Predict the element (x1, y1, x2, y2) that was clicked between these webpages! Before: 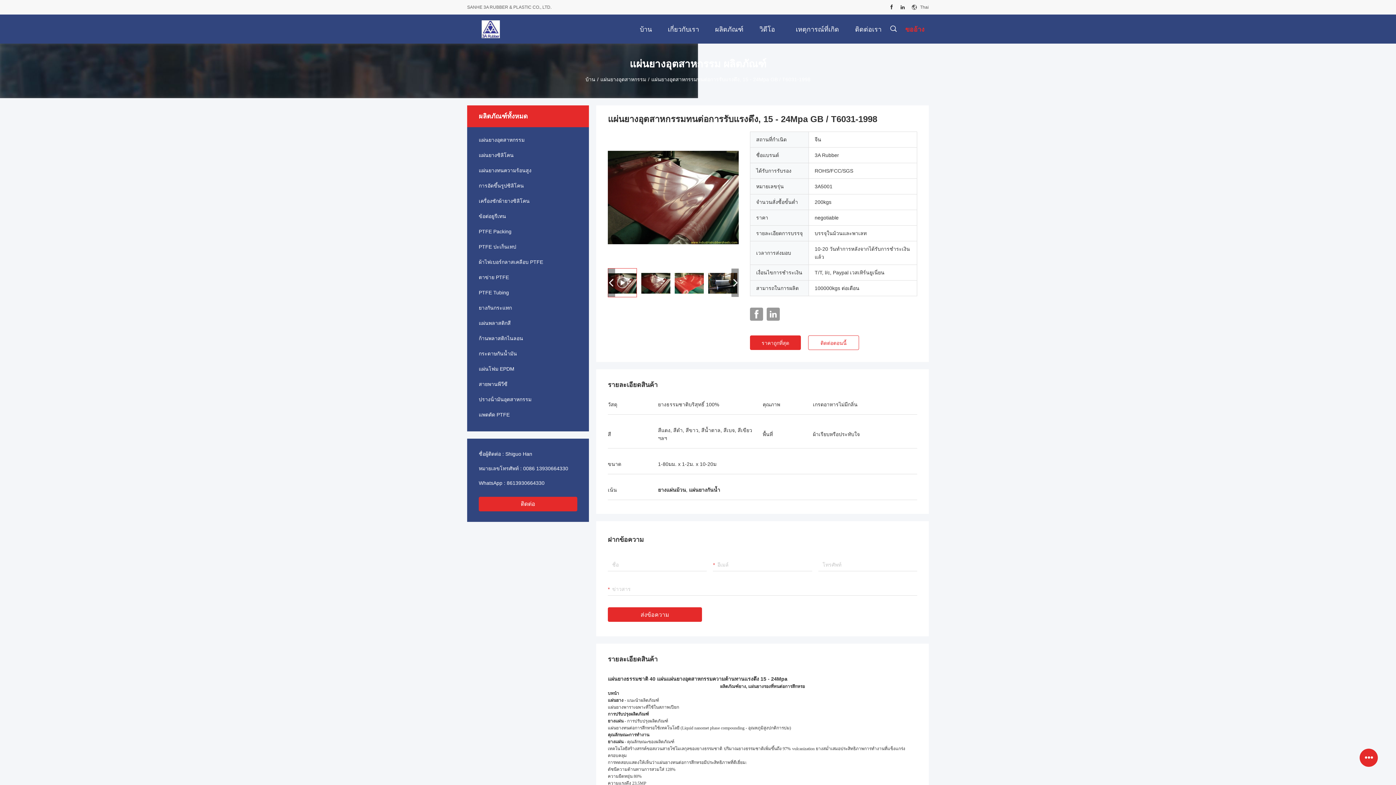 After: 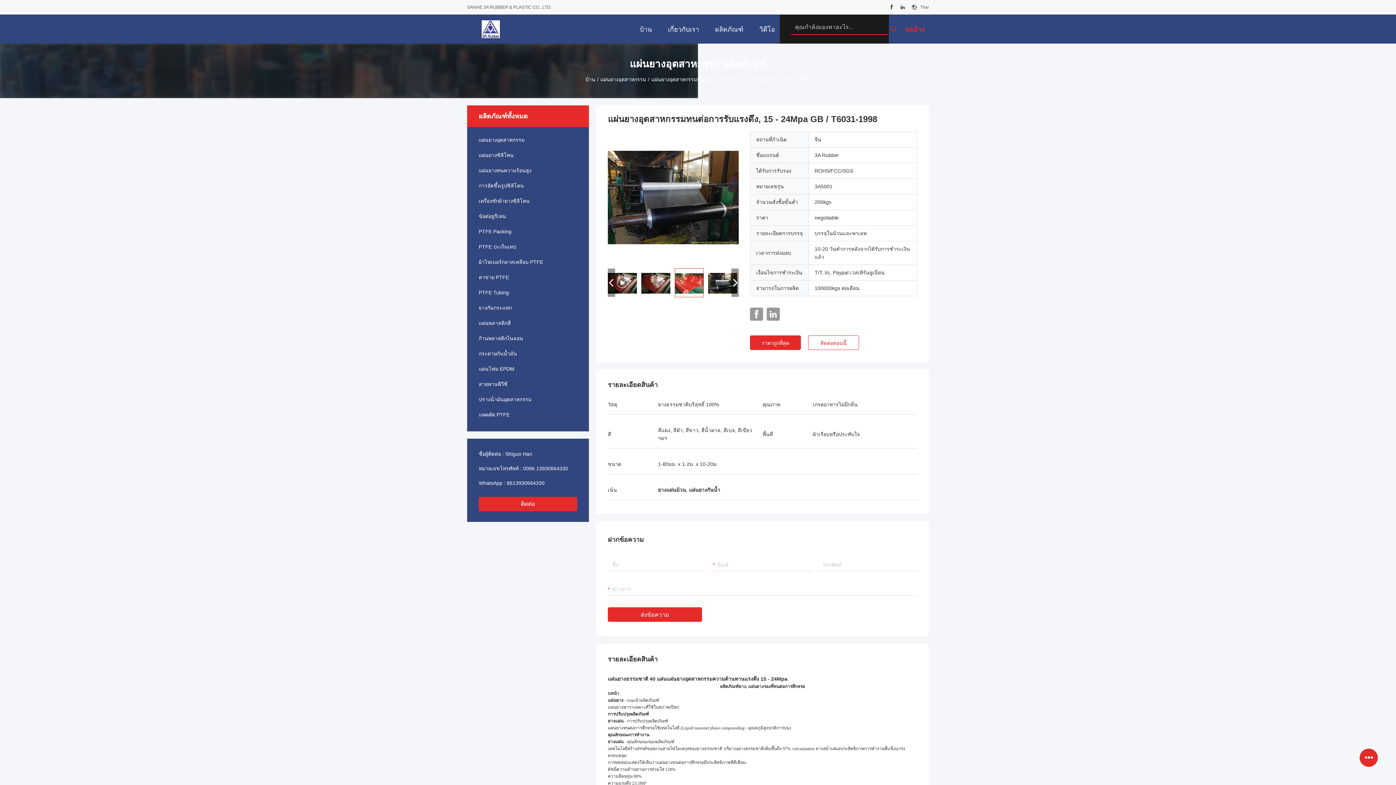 Action: label: 描述 bbox: (889, 25, 897, 32)